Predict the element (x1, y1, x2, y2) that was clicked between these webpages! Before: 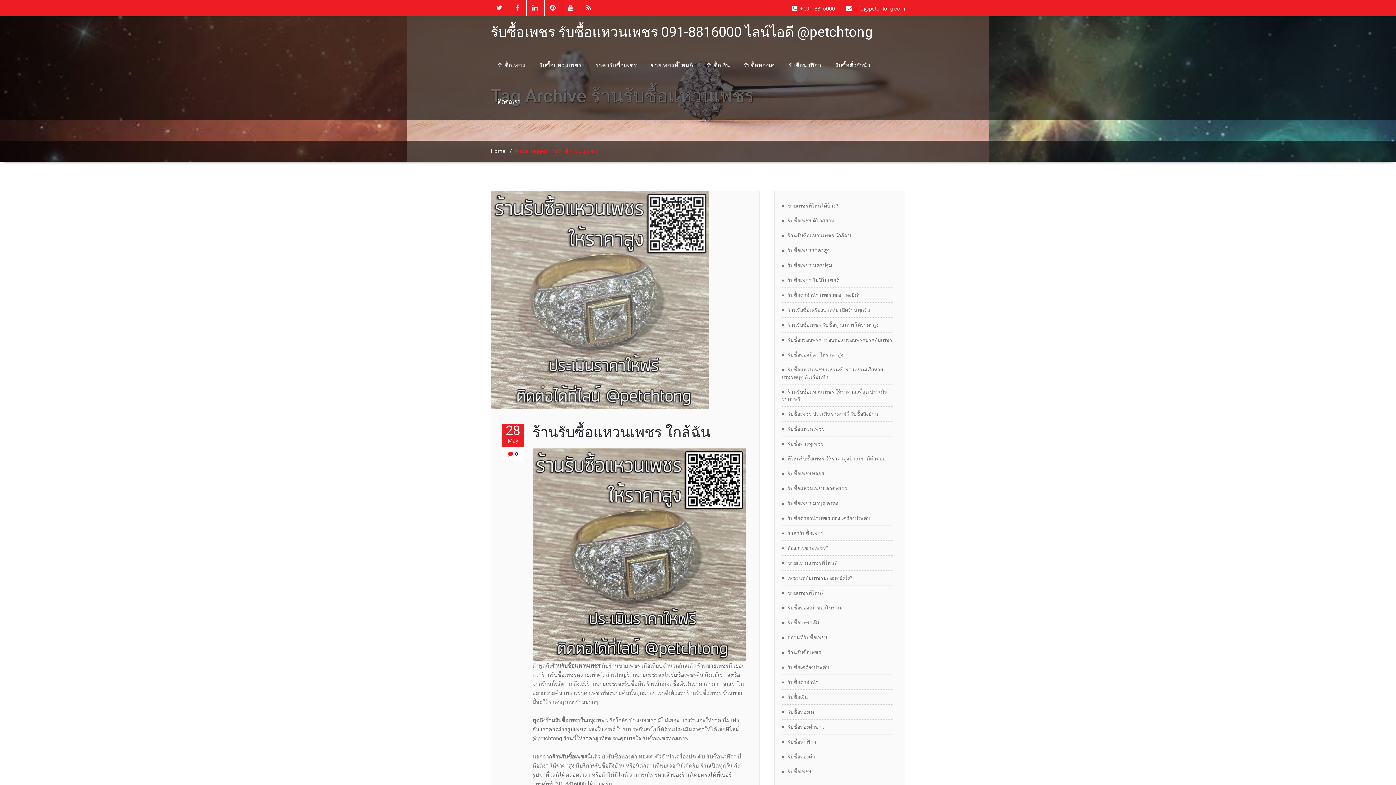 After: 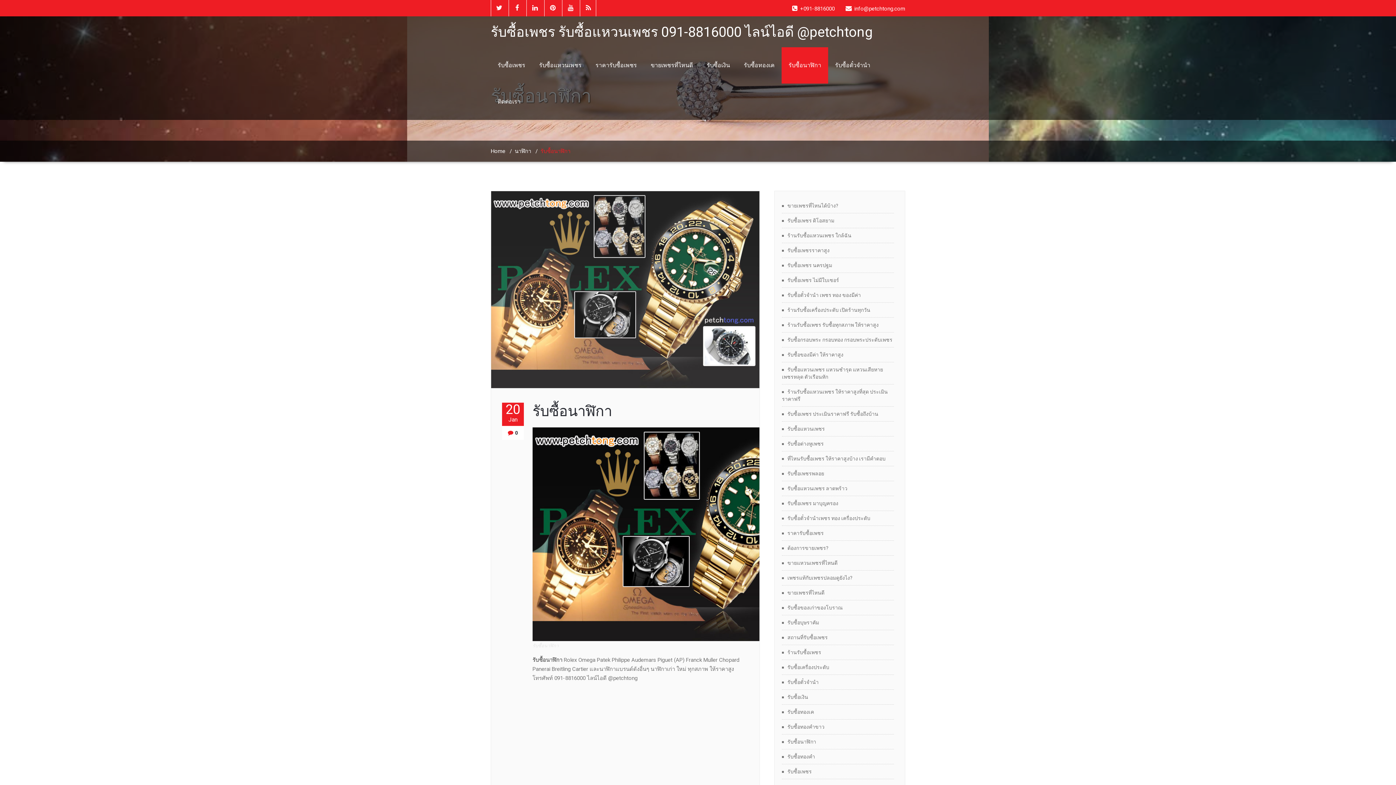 Action: bbox: (781, 47, 828, 83) label: รับซื้อนาฬิกา